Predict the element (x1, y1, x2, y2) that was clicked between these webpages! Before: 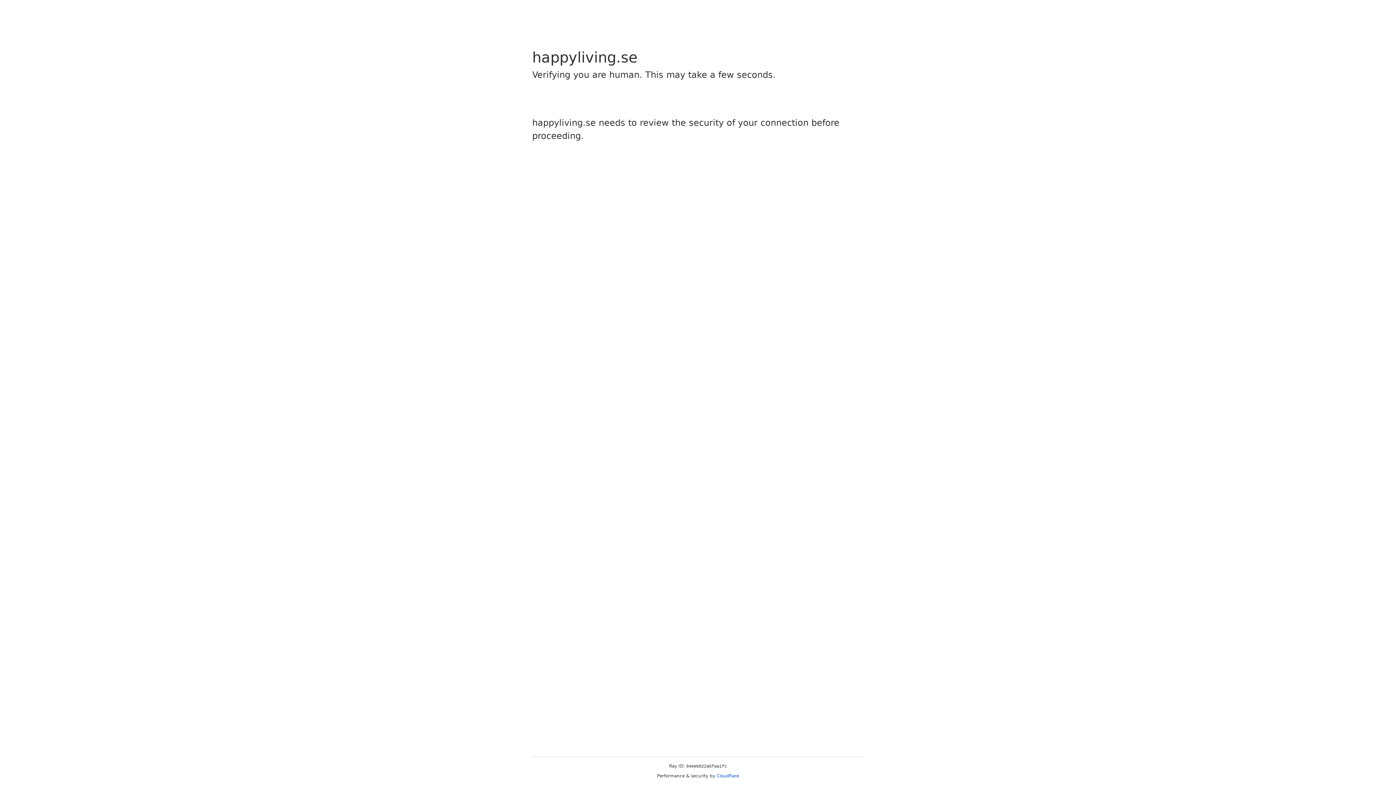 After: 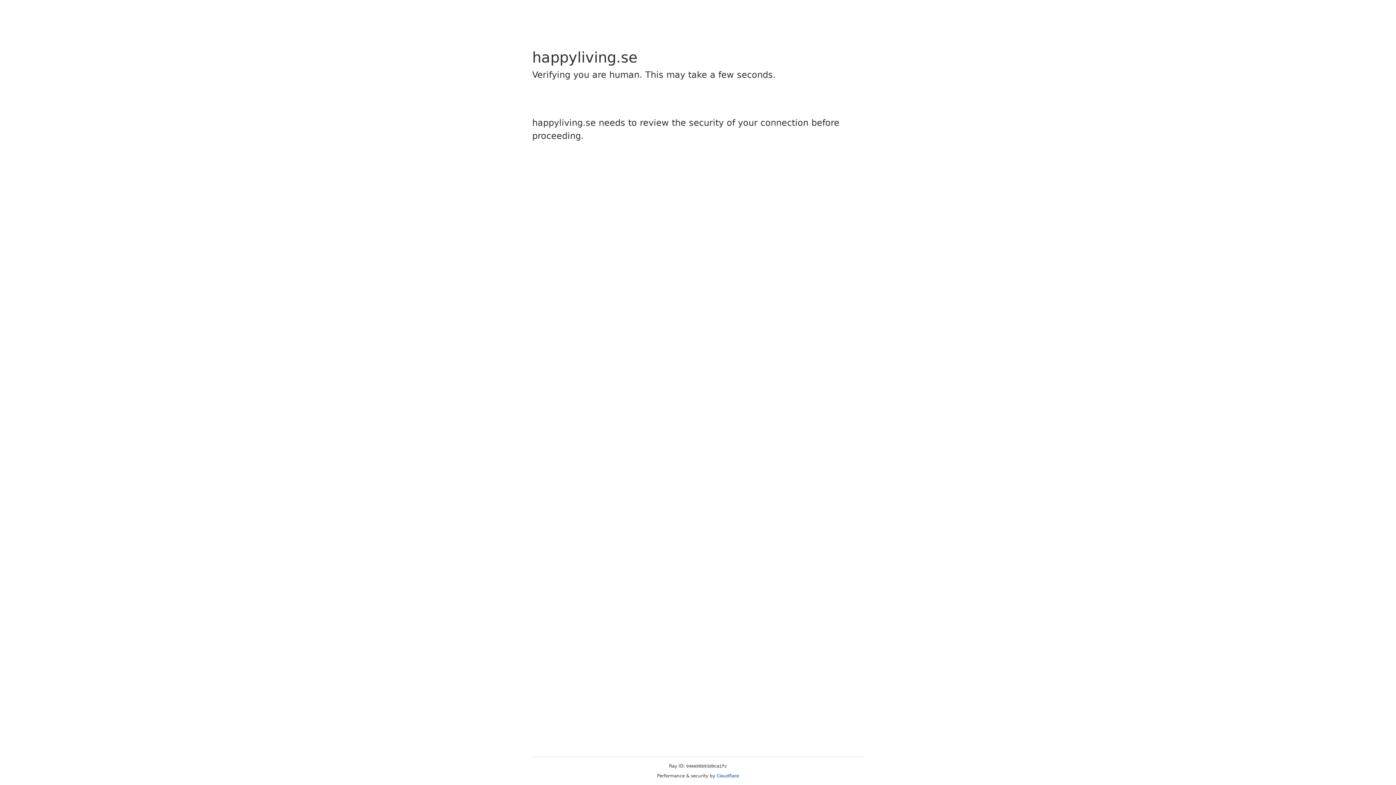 Action: bbox: (716, 773, 739, 778) label: Cloudflare